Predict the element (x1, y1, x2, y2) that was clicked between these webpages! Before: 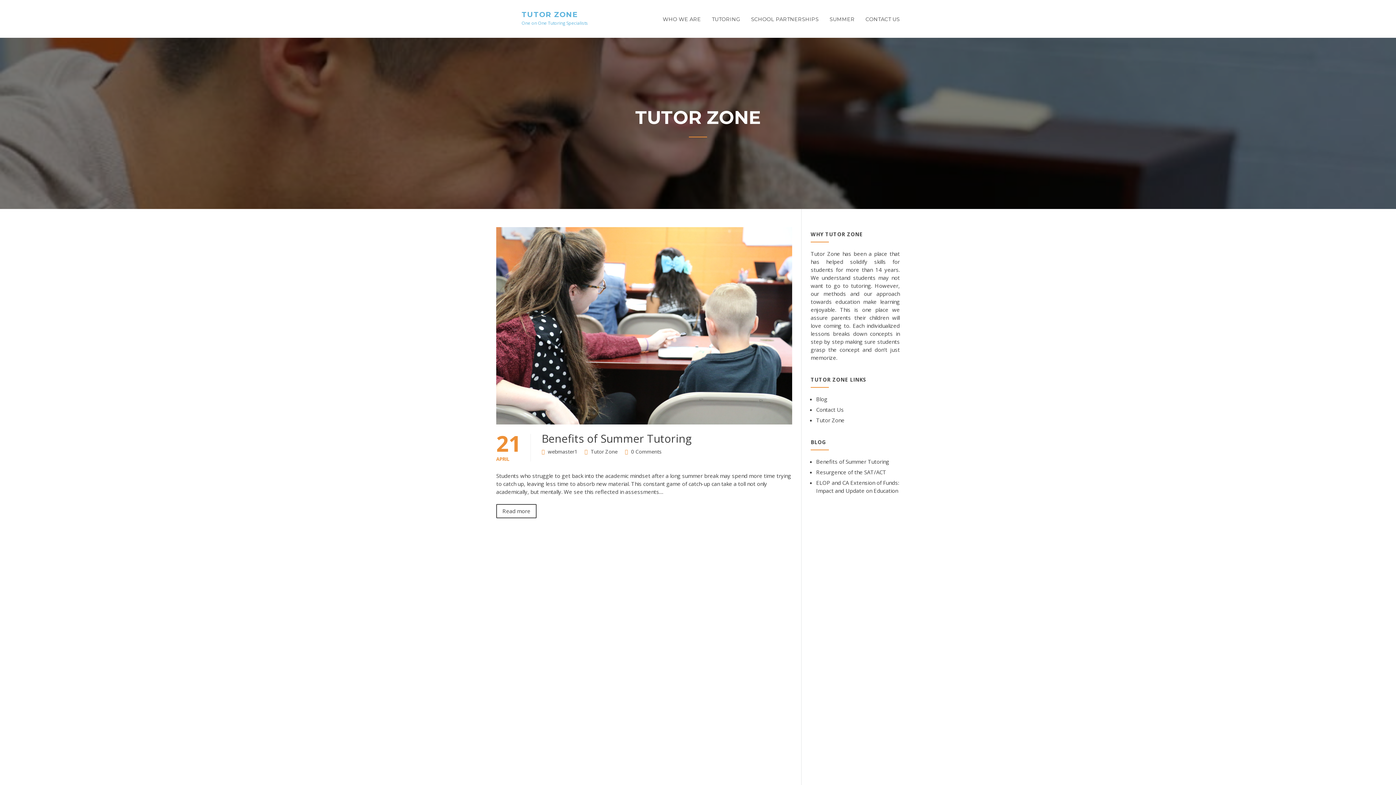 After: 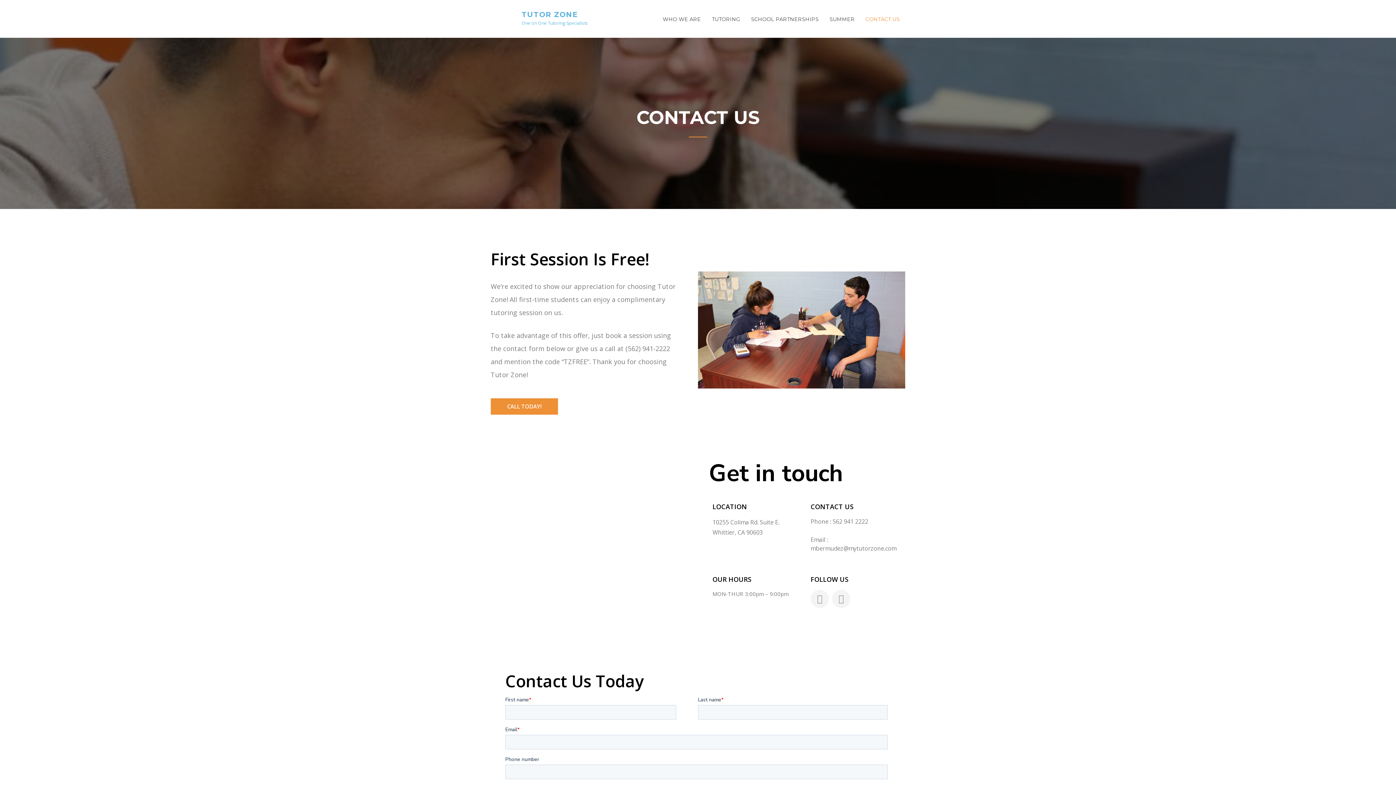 Action: label: Contact Us bbox: (816, 406, 844, 413)